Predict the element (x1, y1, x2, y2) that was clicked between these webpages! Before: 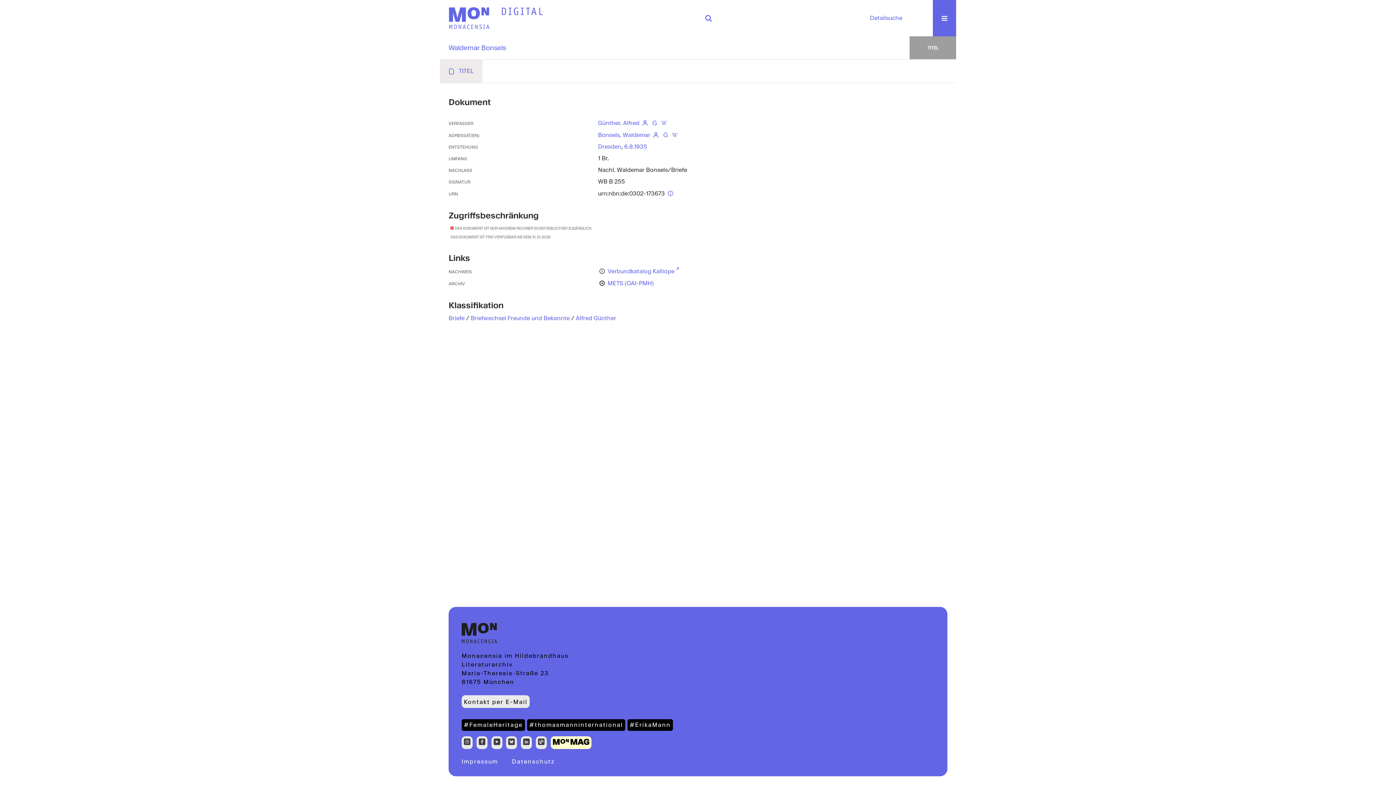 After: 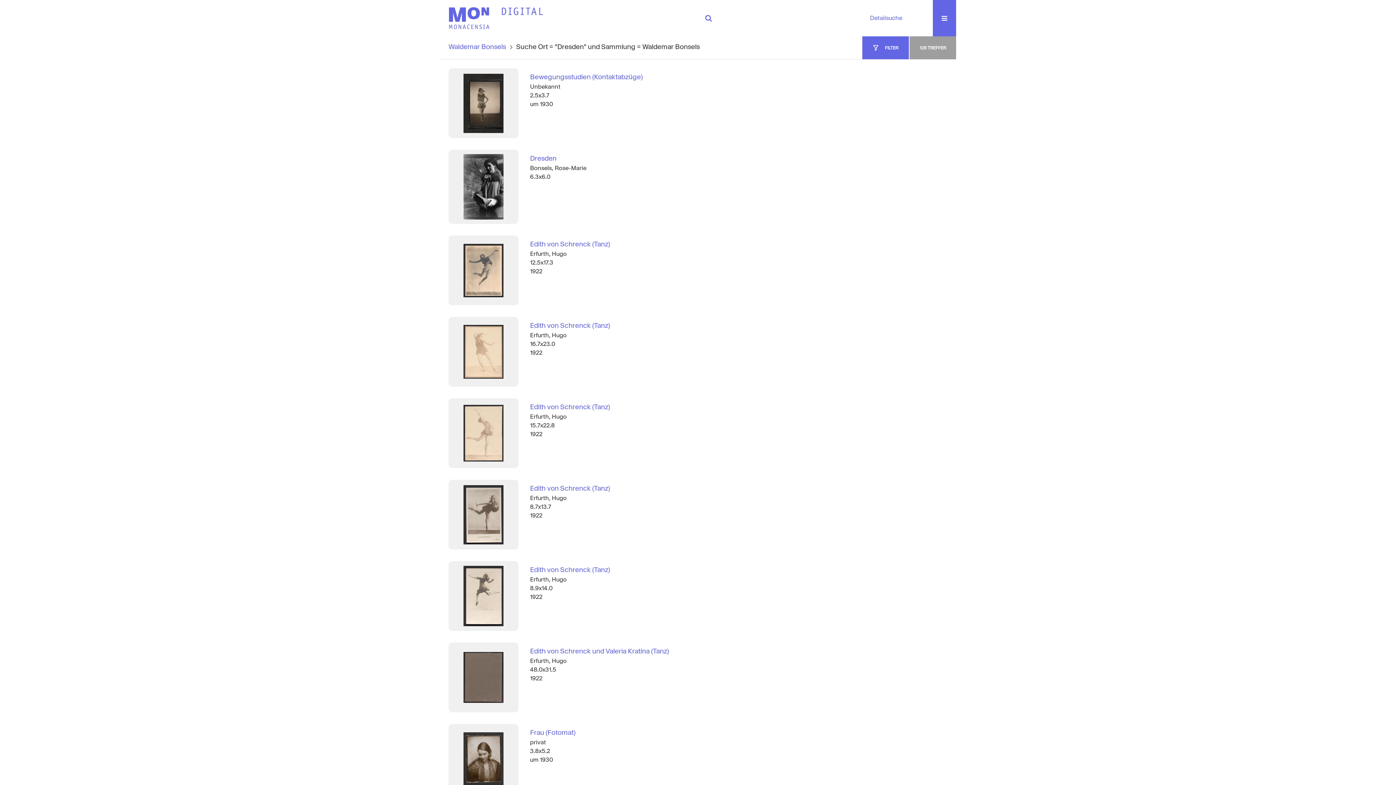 Action: label: Dresden bbox: (598, 143, 621, 150)